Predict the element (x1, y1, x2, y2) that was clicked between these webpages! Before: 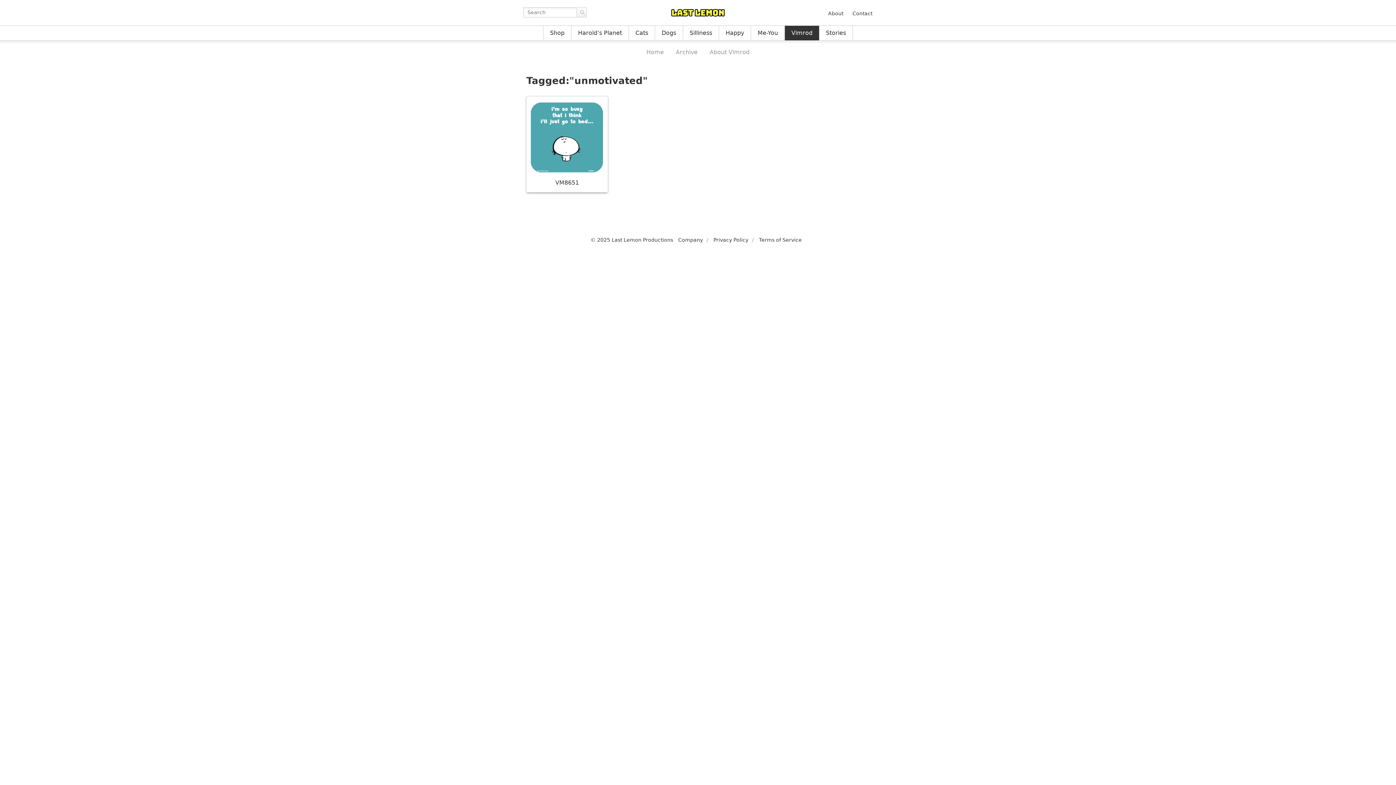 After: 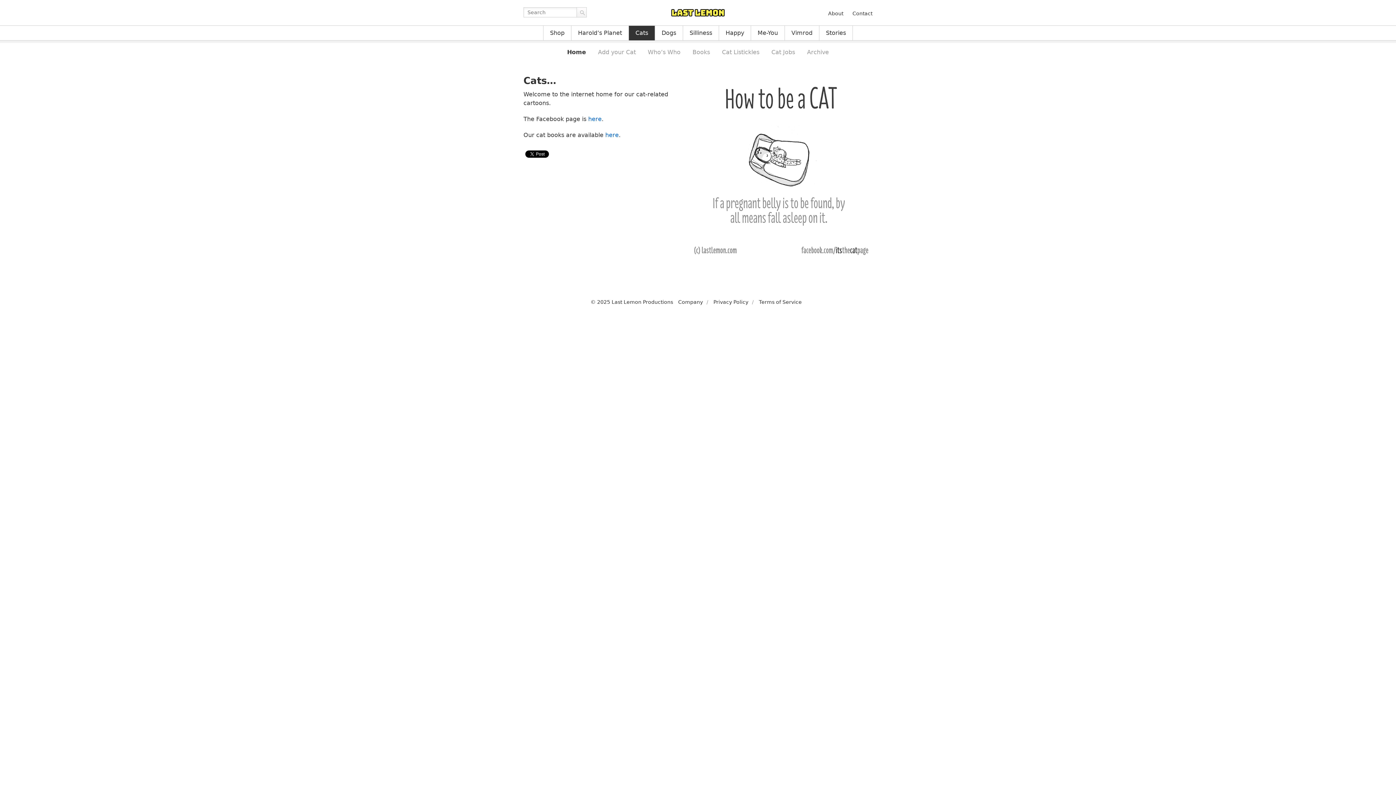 Action: label: Cats bbox: (629, 25, 655, 40)